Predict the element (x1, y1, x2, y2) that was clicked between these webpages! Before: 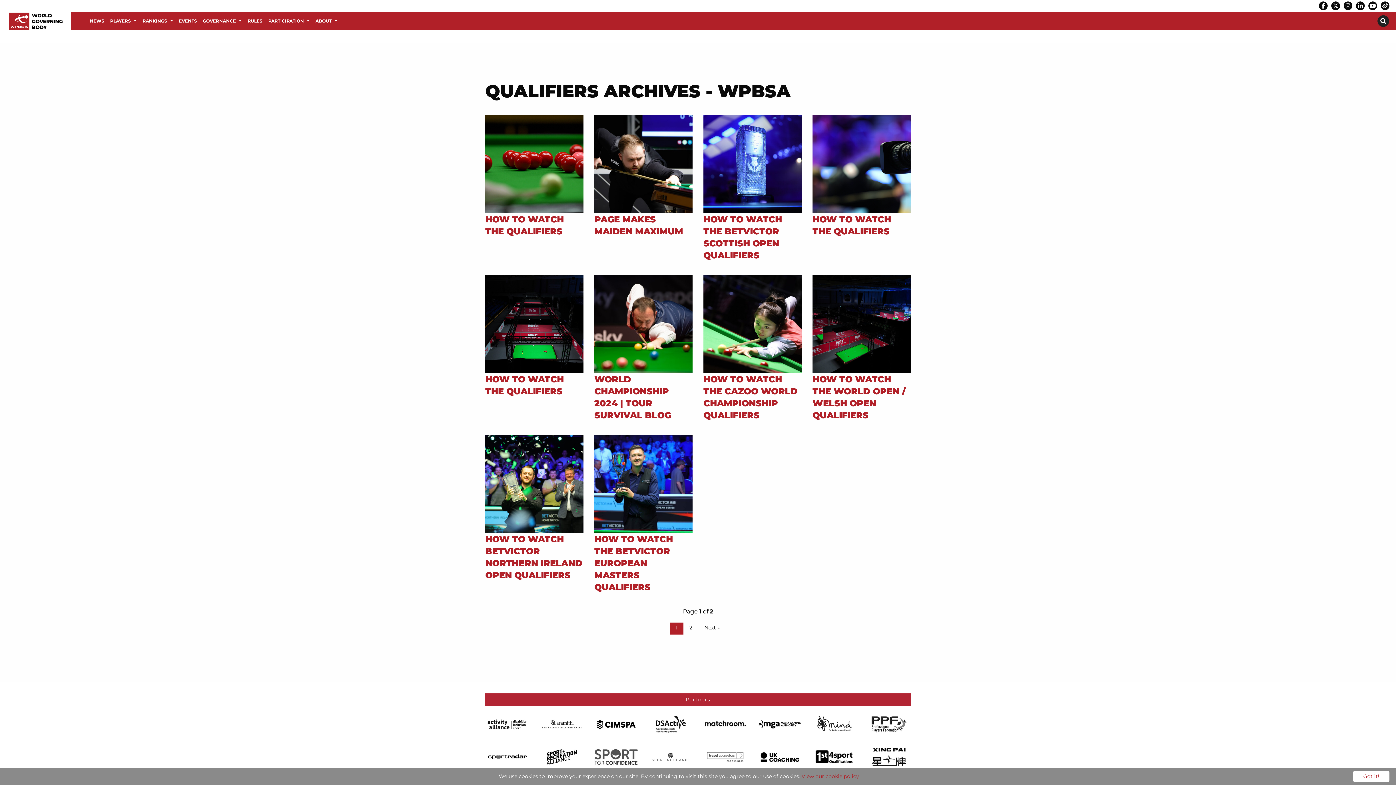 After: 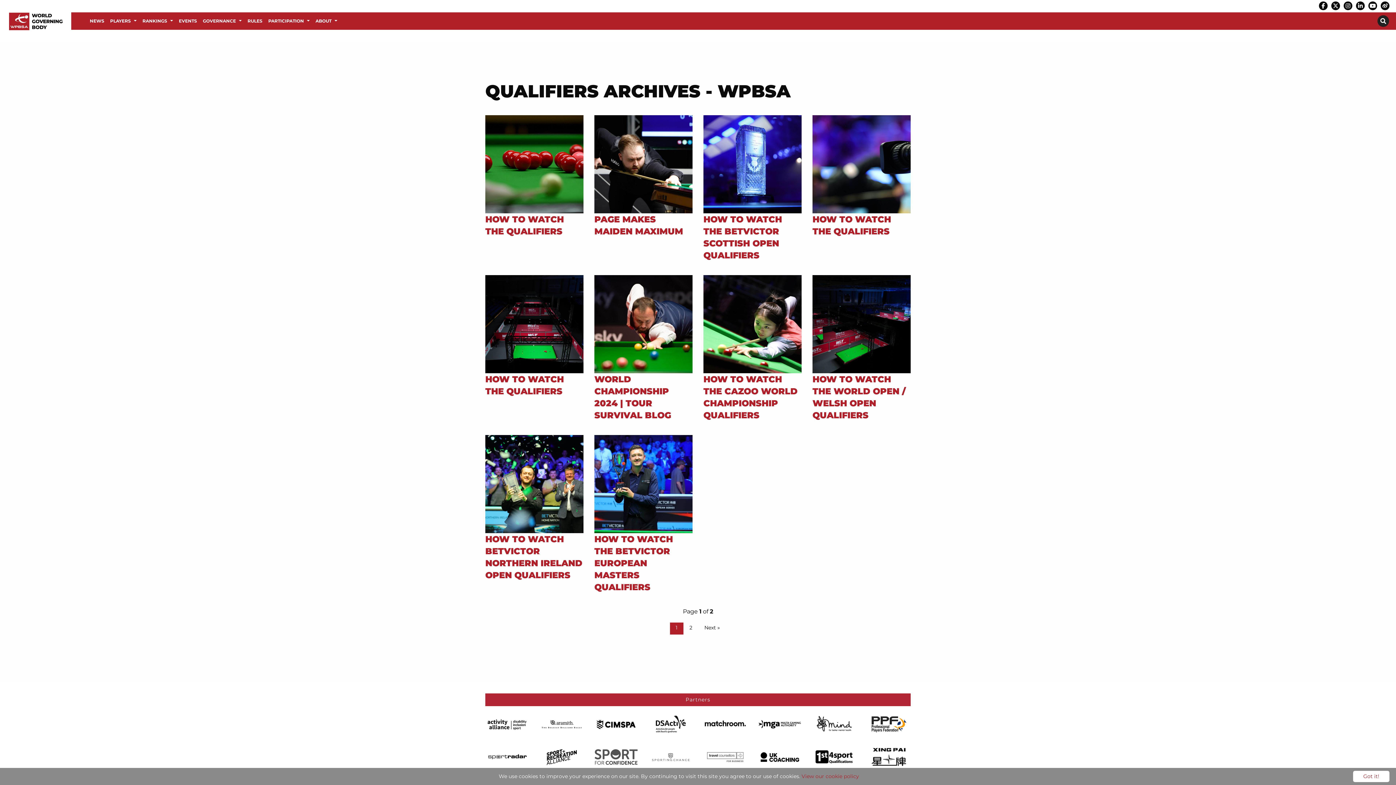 Action: bbox: (867, 720, 910, 727)